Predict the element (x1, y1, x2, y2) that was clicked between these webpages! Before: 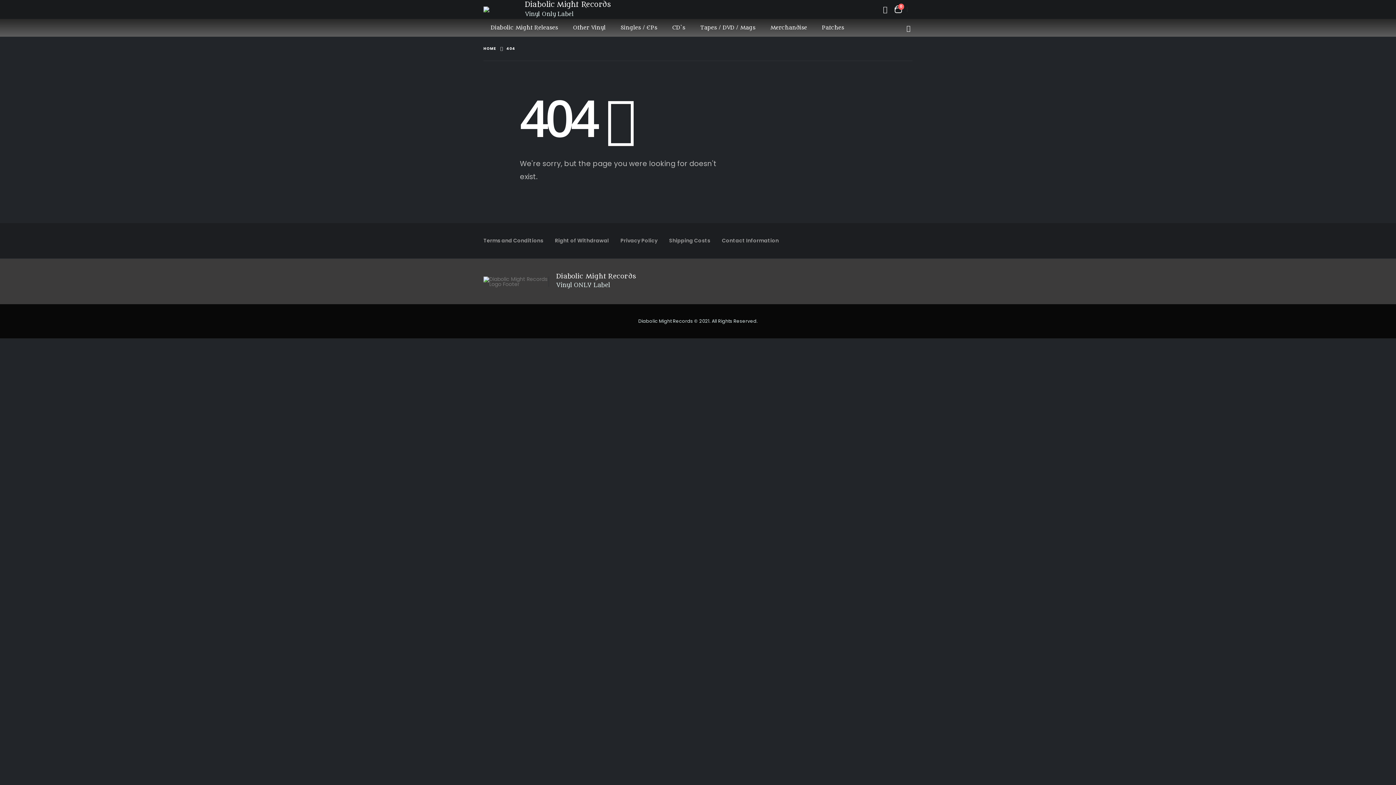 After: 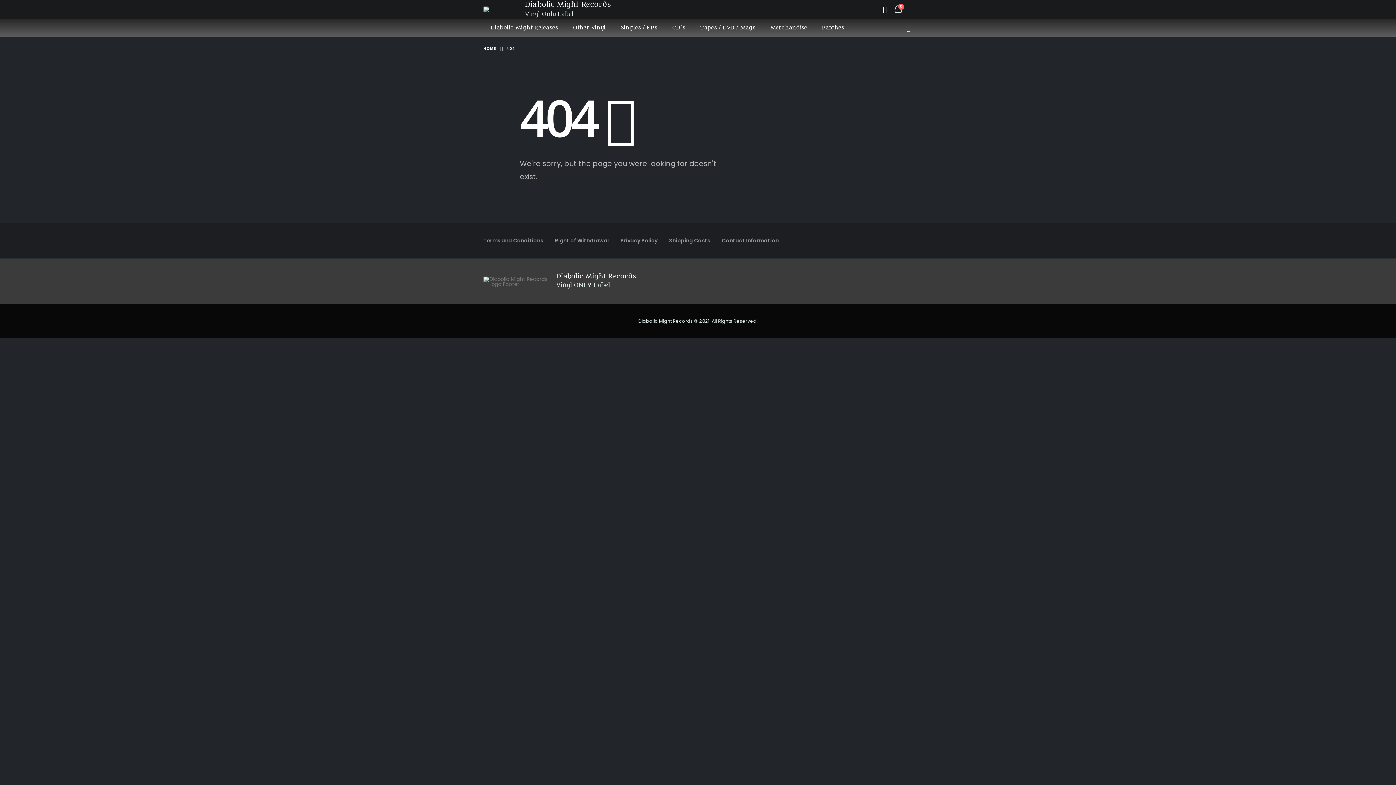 Action: label: Search Toggle bbox: (904, 23, 912, 33)